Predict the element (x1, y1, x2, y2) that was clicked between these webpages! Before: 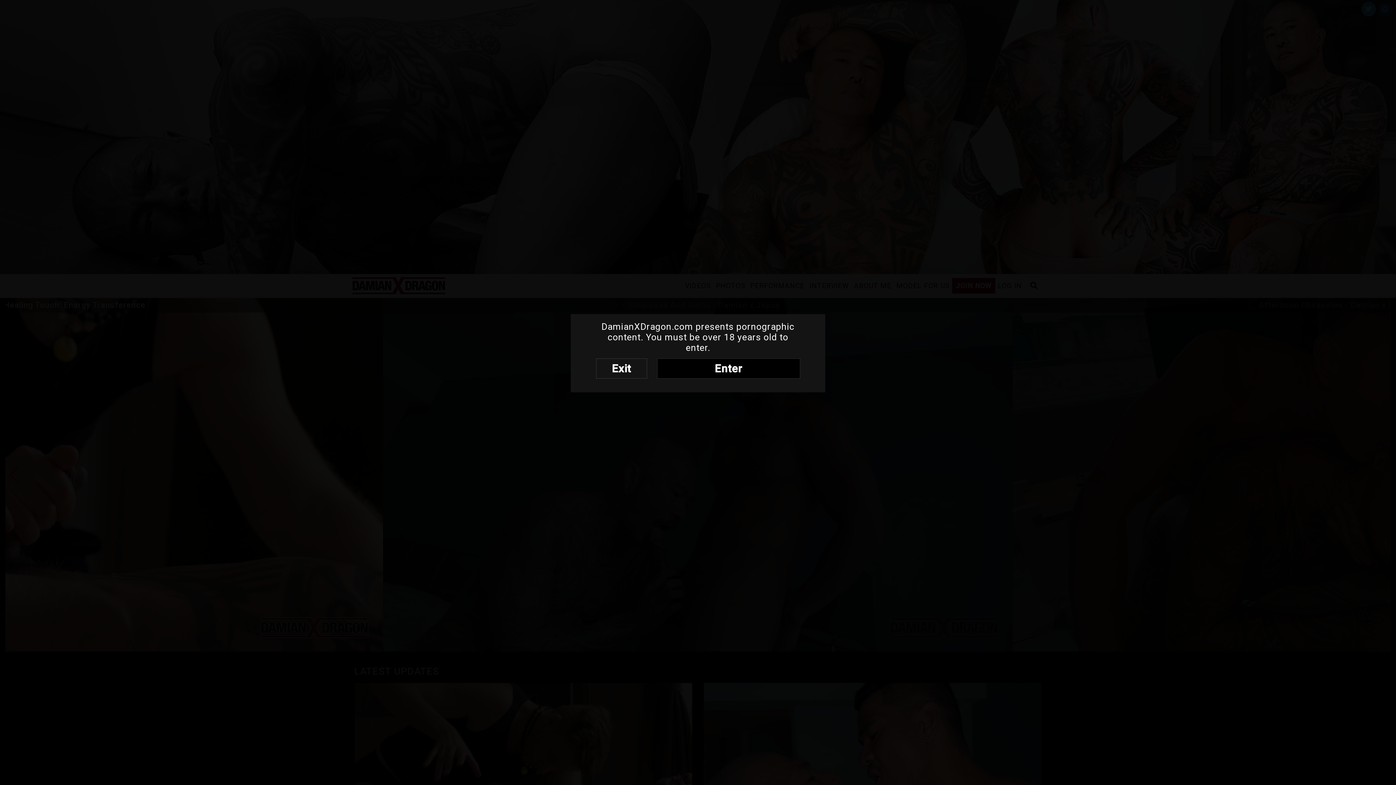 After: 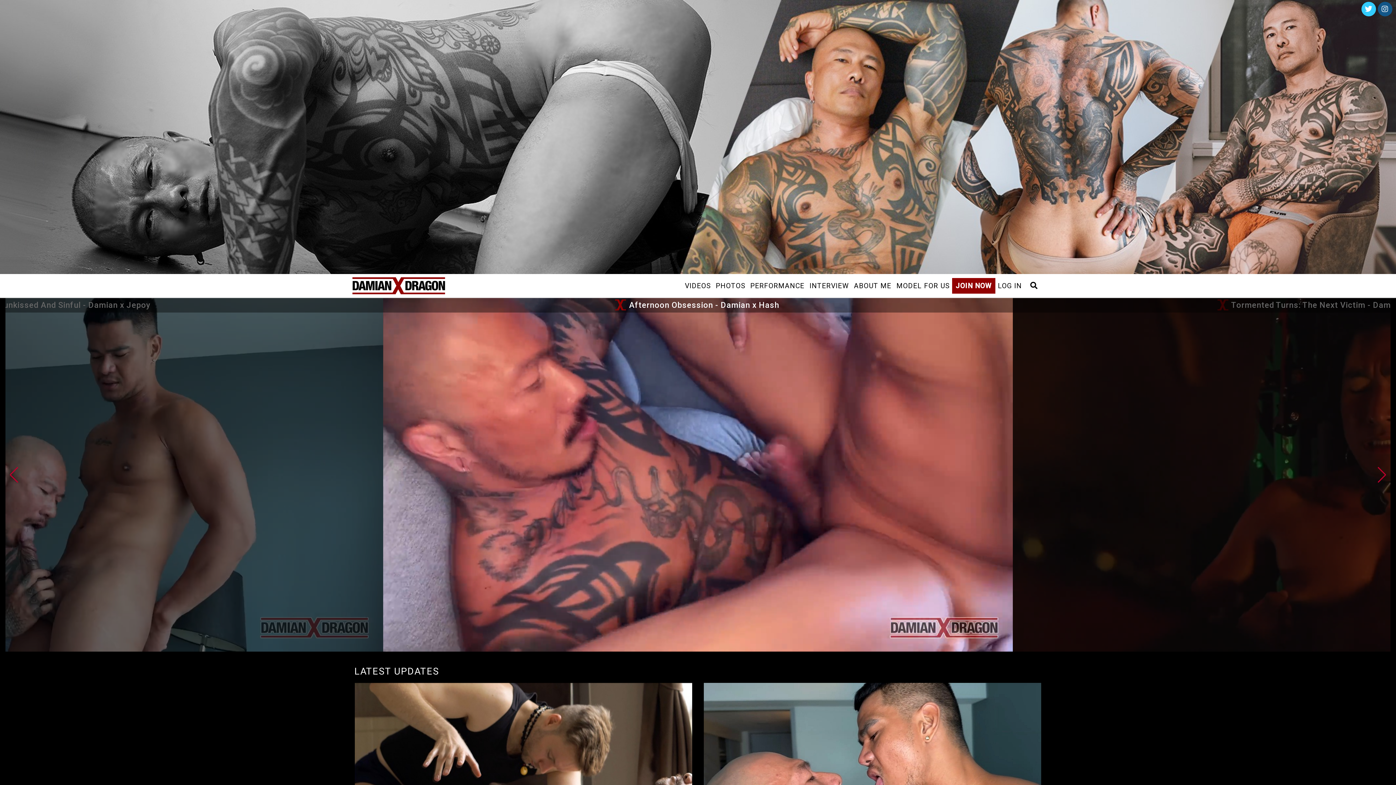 Action: label: Enter bbox: (657, 358, 800, 378)